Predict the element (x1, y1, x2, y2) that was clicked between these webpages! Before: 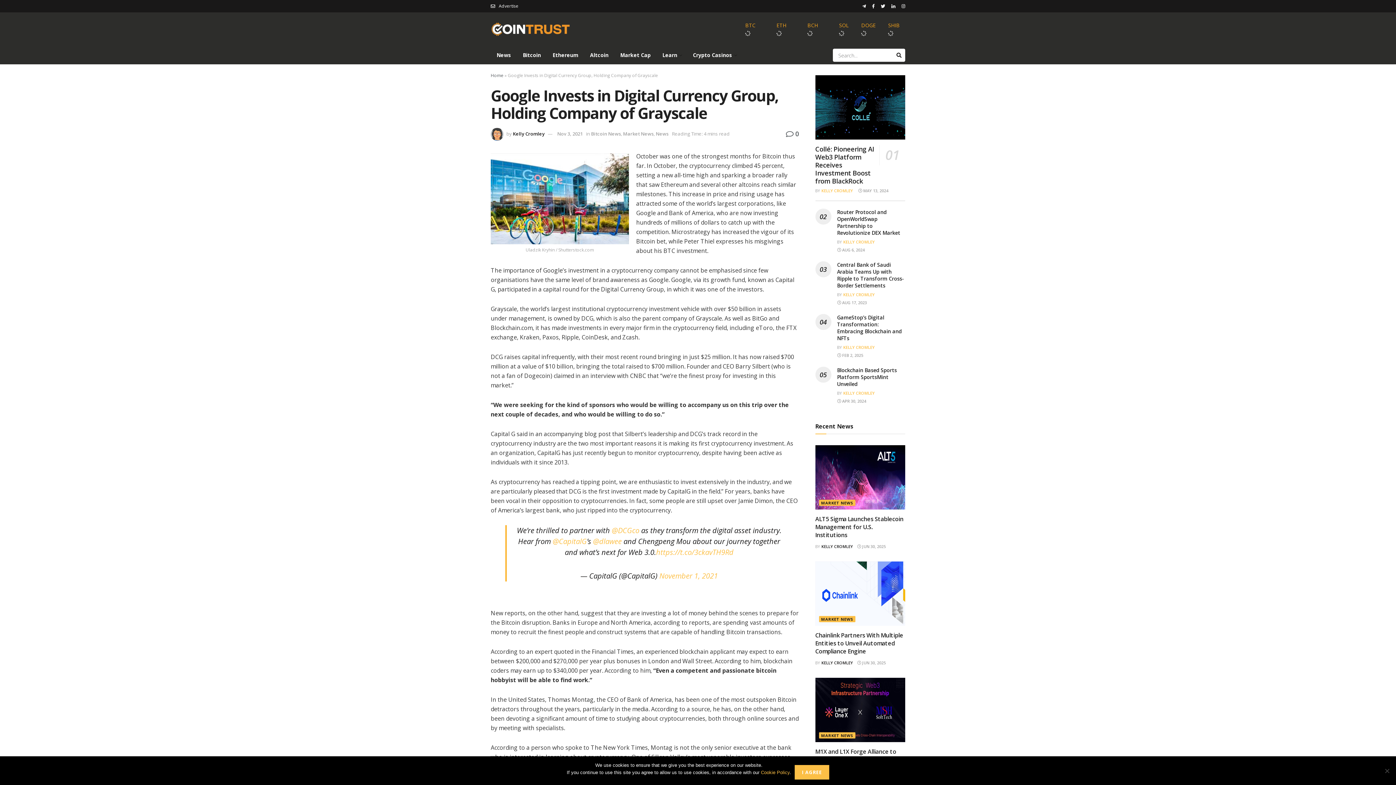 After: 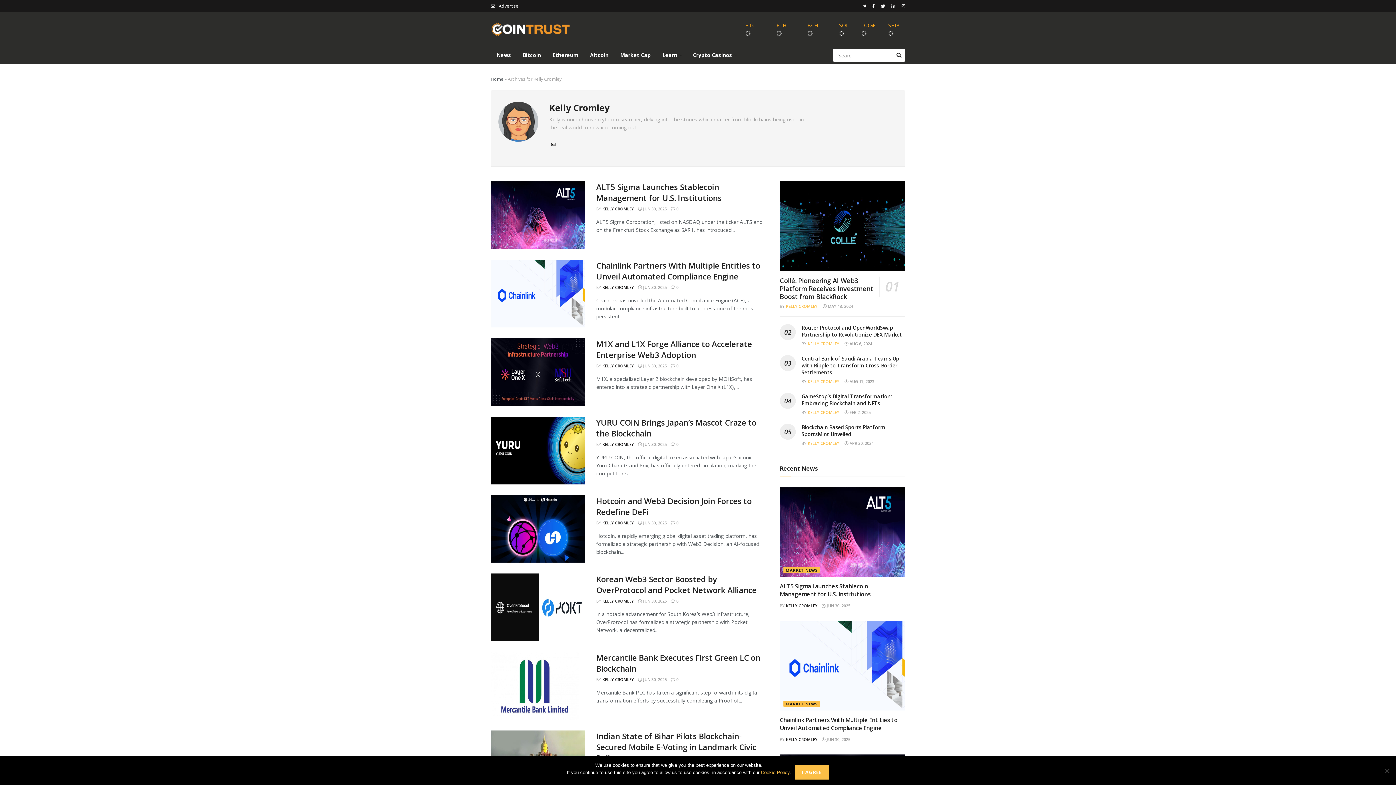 Action: label: KELLY CROMLEY bbox: (821, 660, 853, 665)